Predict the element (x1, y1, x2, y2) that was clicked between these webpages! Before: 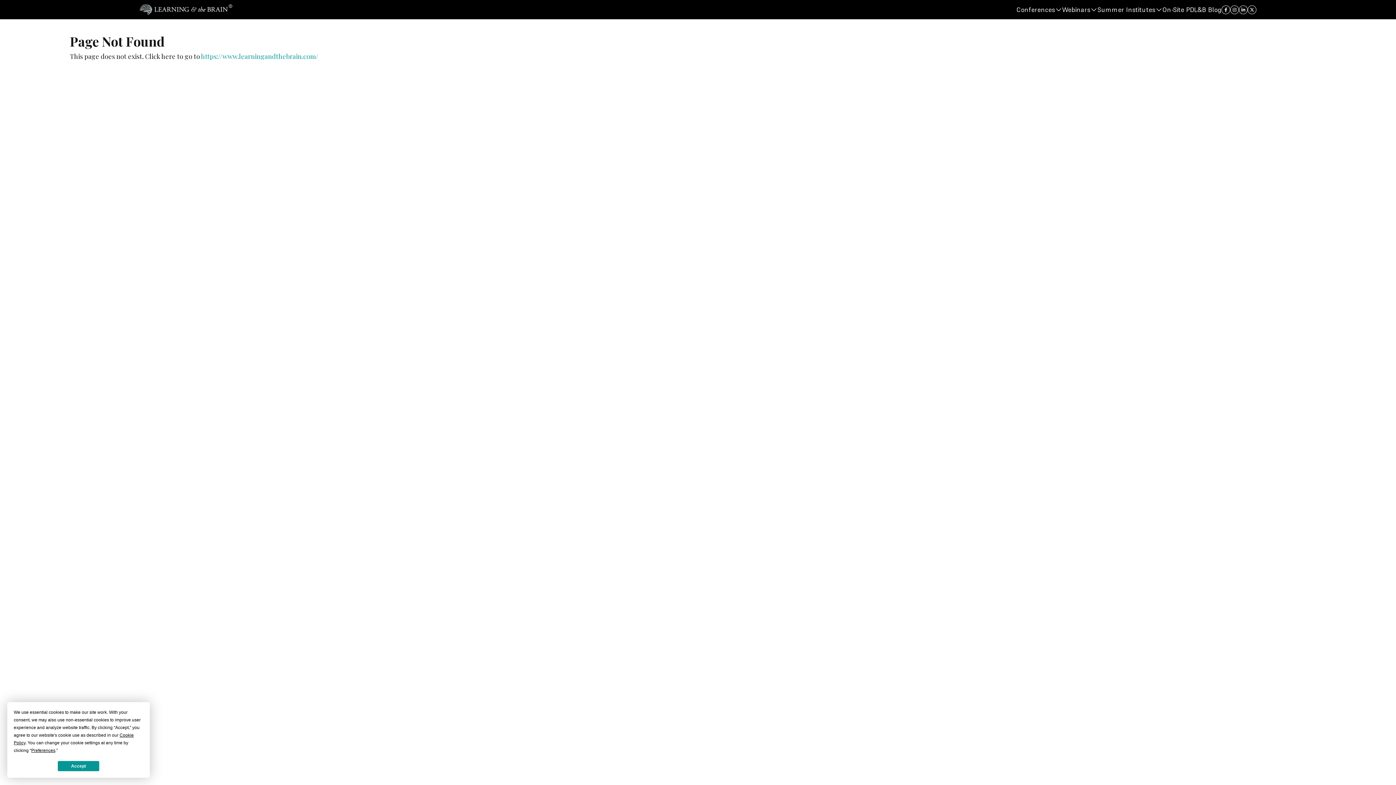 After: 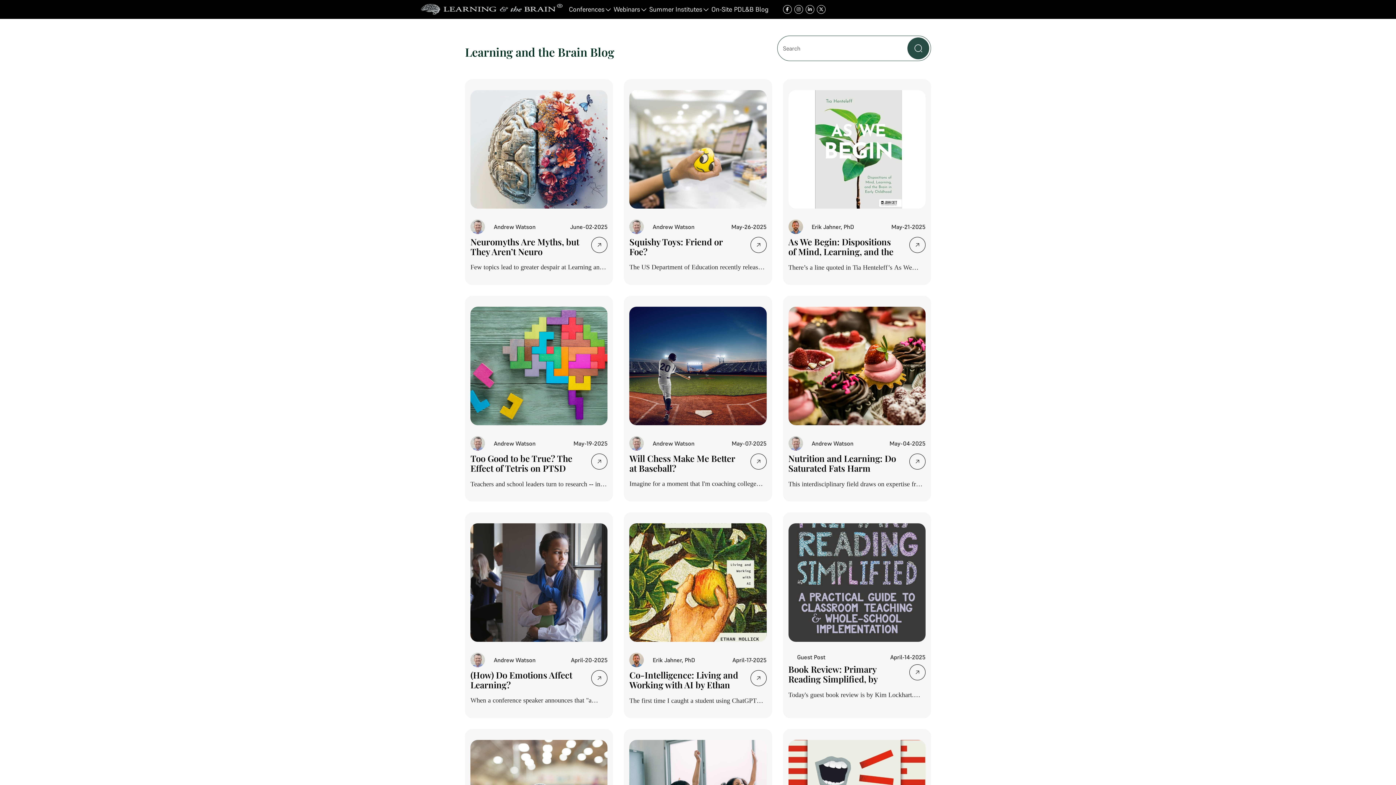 Action: bbox: (1194, 5, 1221, 13) label: L&B Blog